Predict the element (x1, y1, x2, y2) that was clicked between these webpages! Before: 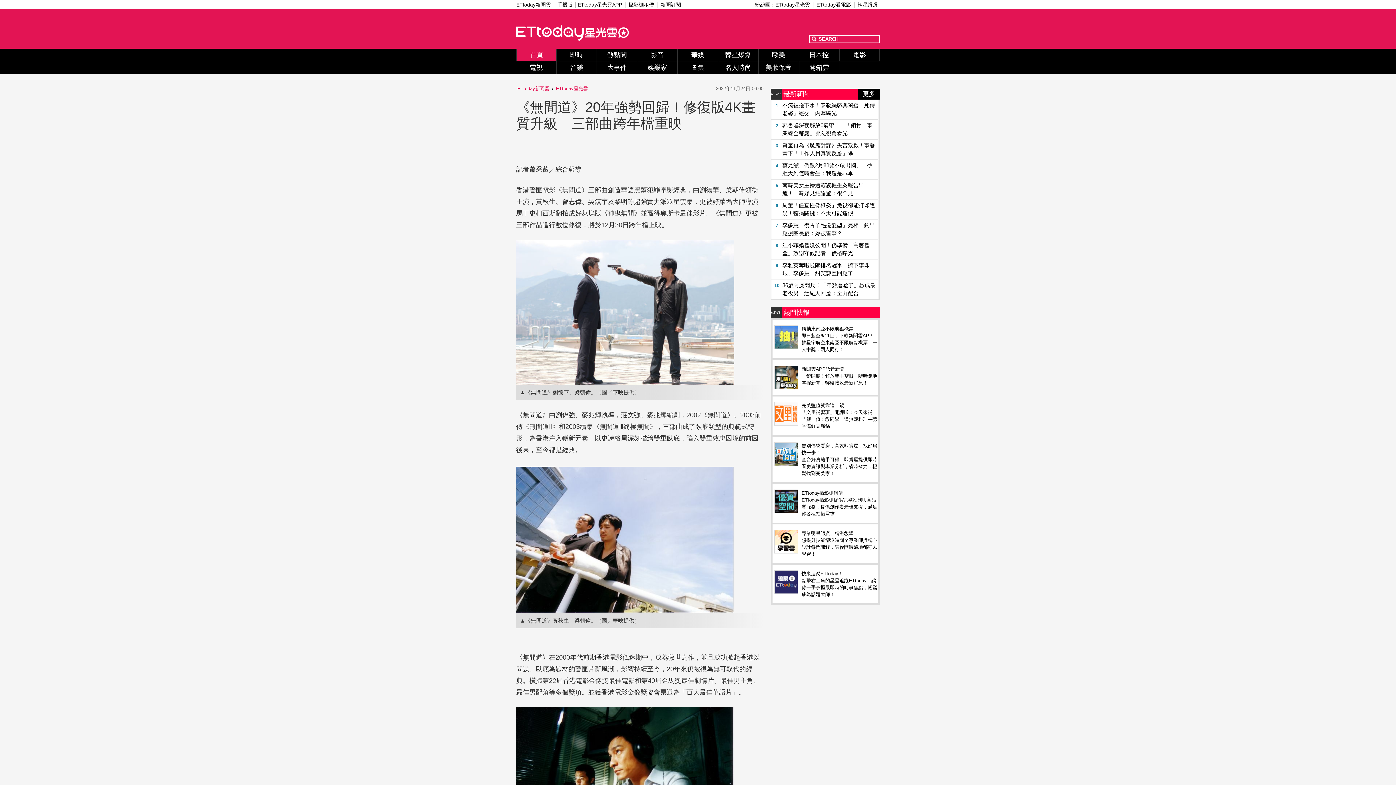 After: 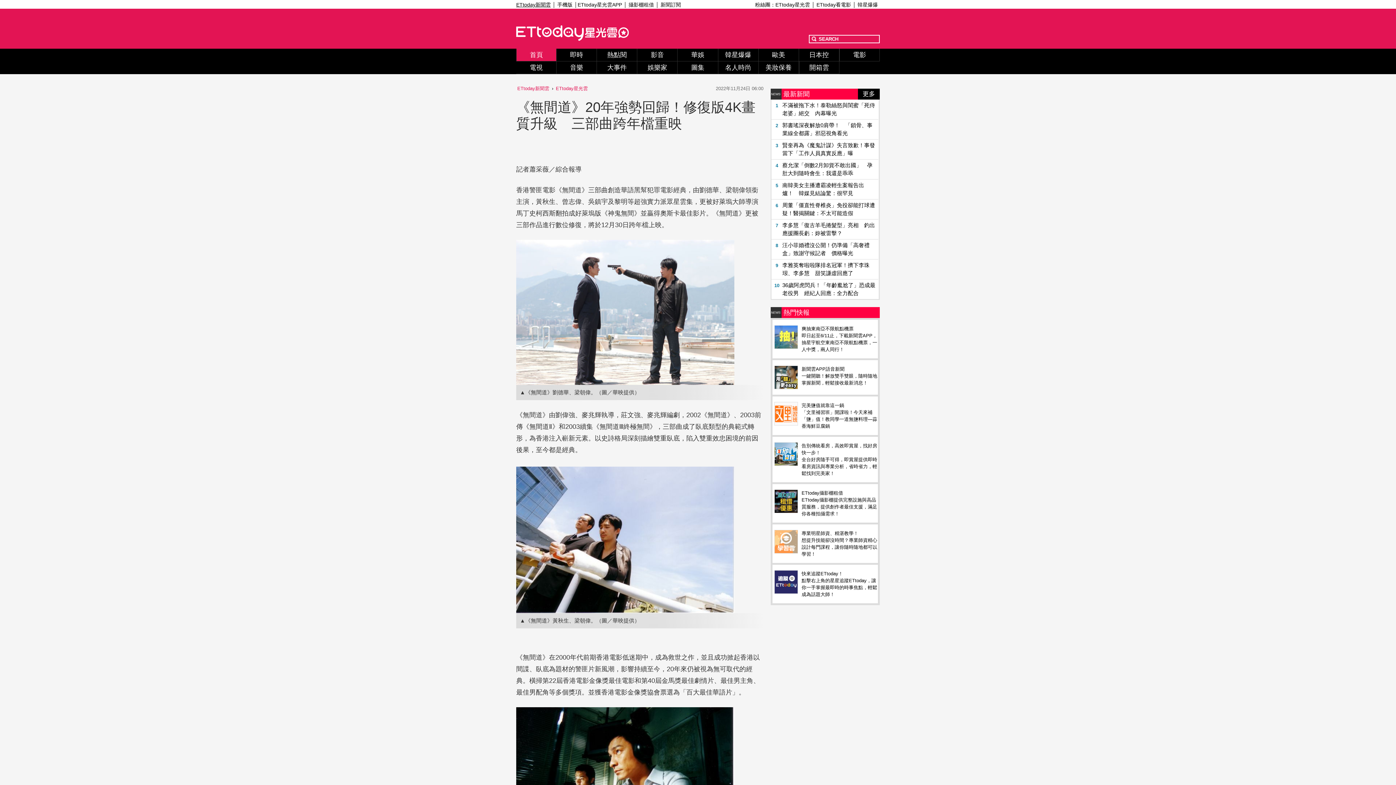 Action: label: ETtoday新聞雲 bbox: (516, 1, 550, 8)